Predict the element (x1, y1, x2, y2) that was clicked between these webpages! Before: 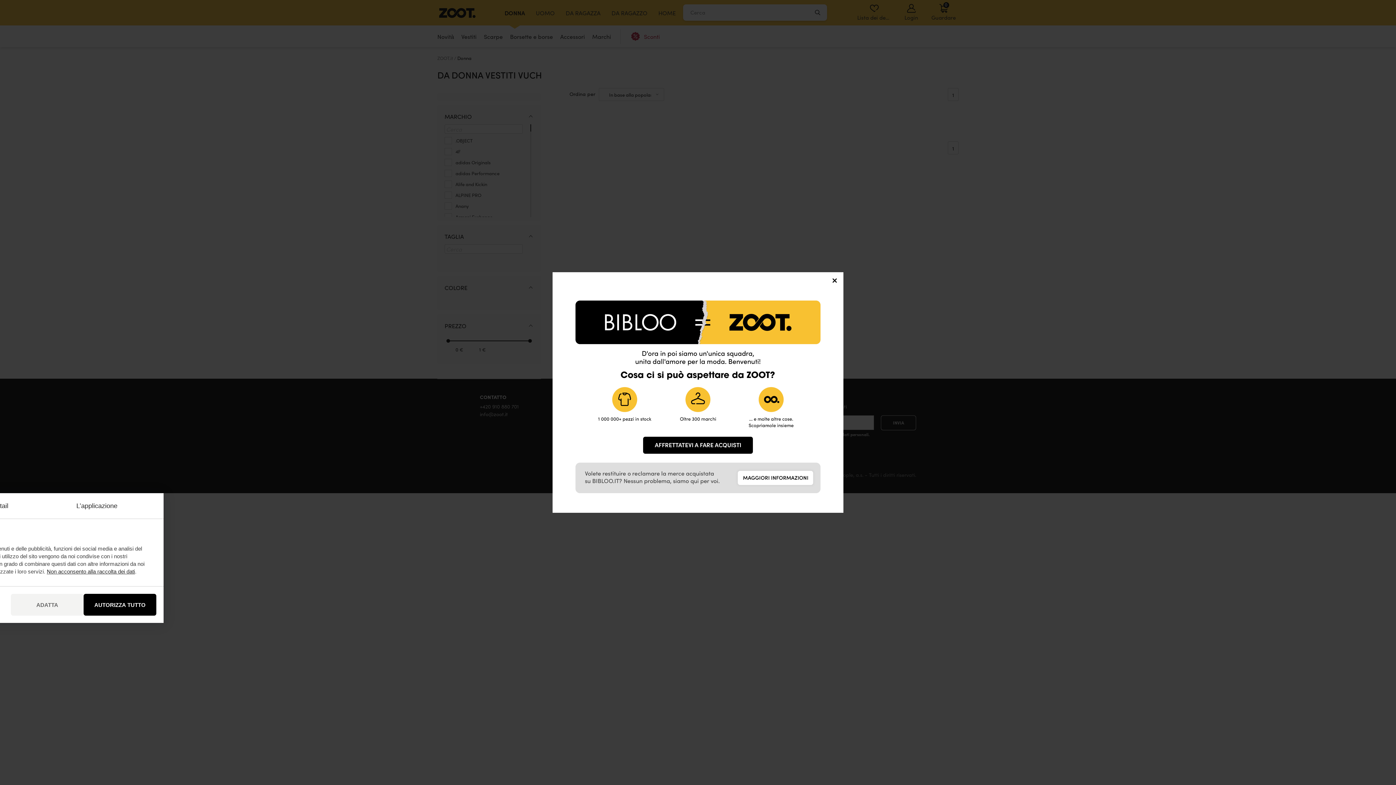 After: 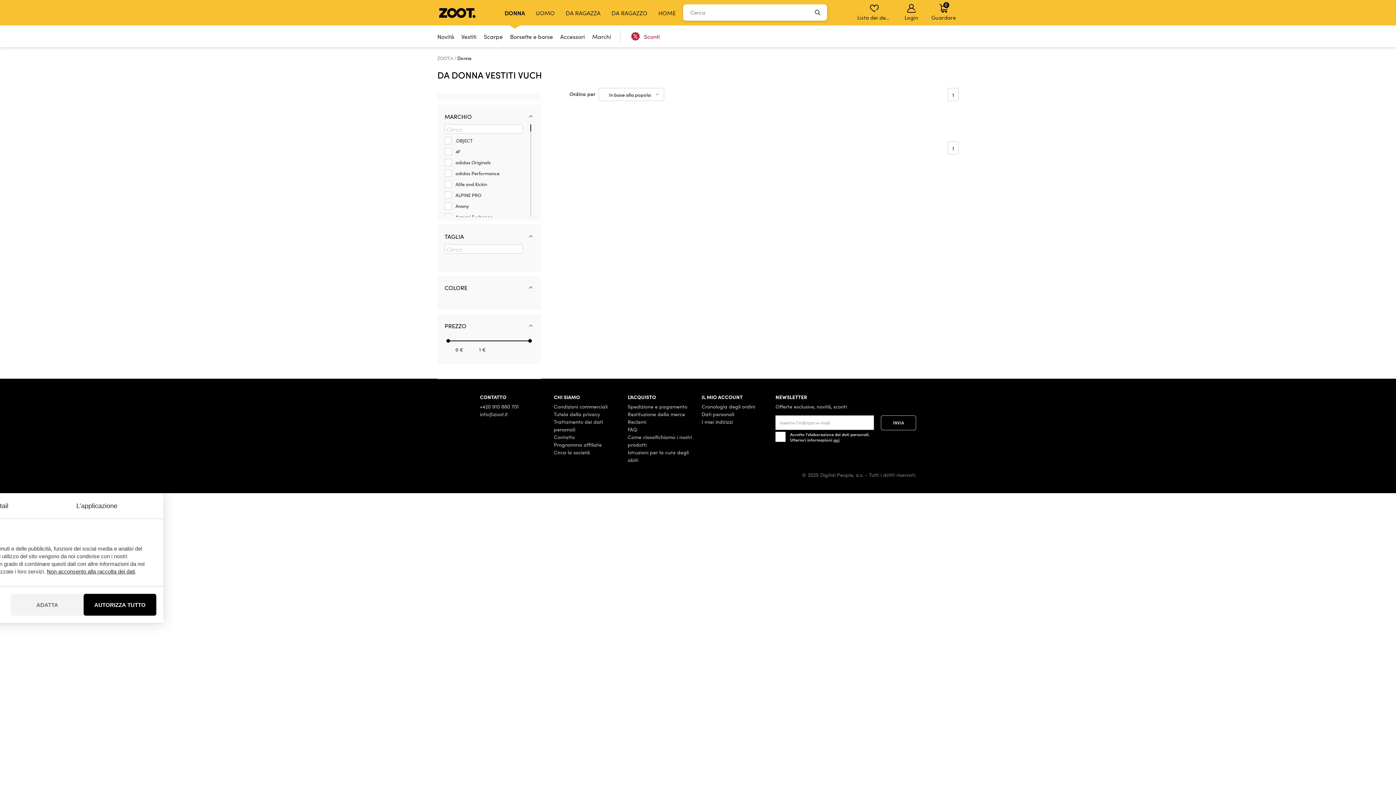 Action: bbox: (826, 272, 843, 289)